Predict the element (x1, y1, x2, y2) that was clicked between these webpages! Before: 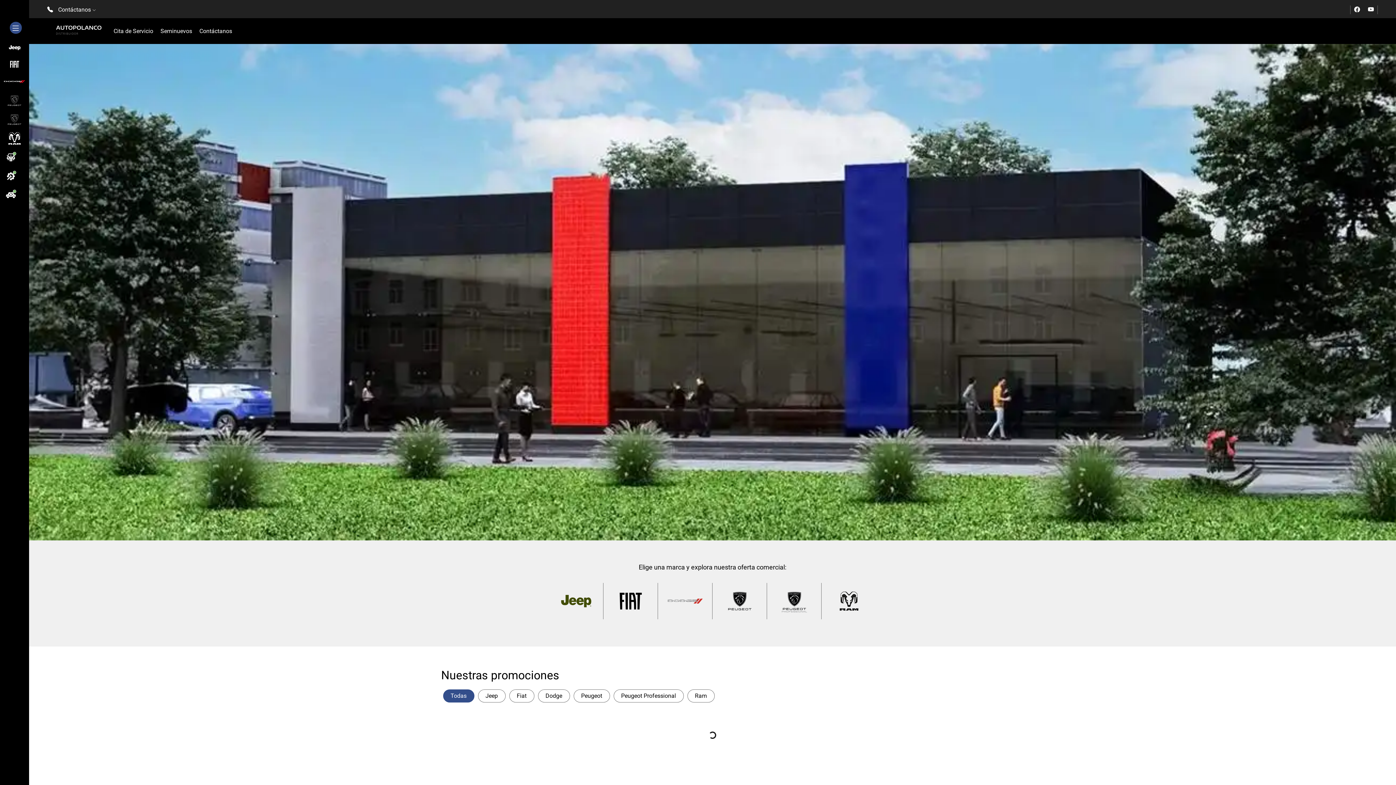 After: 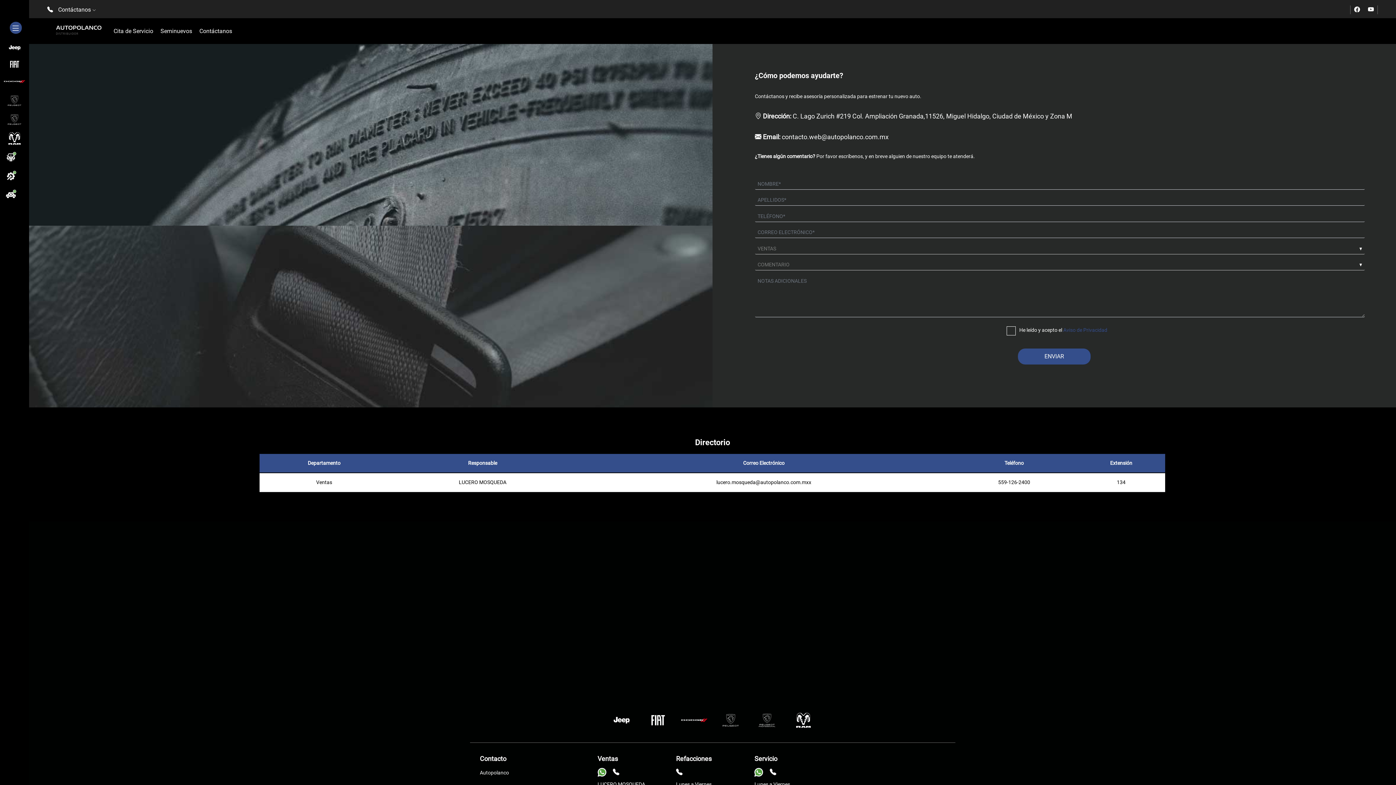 Action: label: Contáctanos bbox: (195, 18, 235, 44)